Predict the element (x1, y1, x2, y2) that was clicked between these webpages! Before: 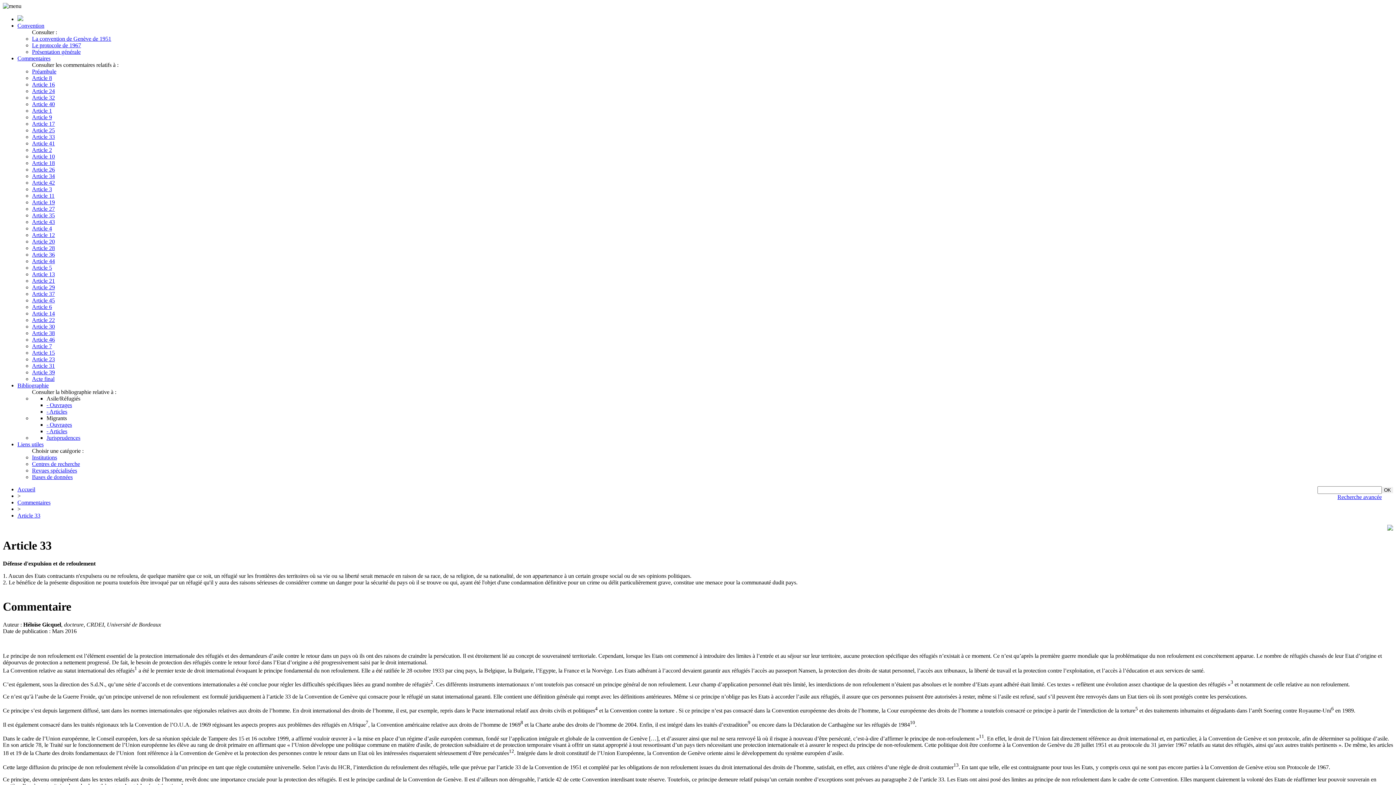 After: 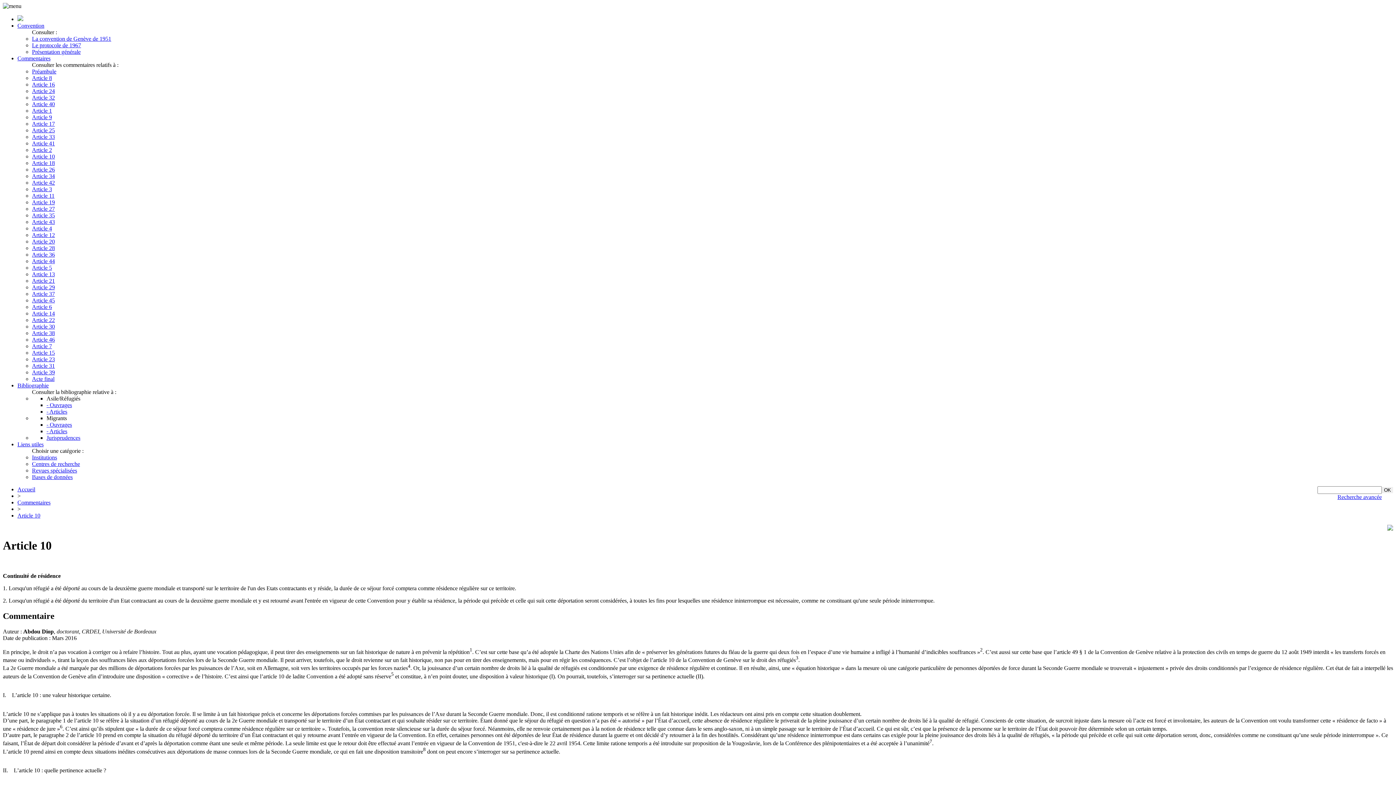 Action: label: Article 10 bbox: (32, 153, 54, 159)